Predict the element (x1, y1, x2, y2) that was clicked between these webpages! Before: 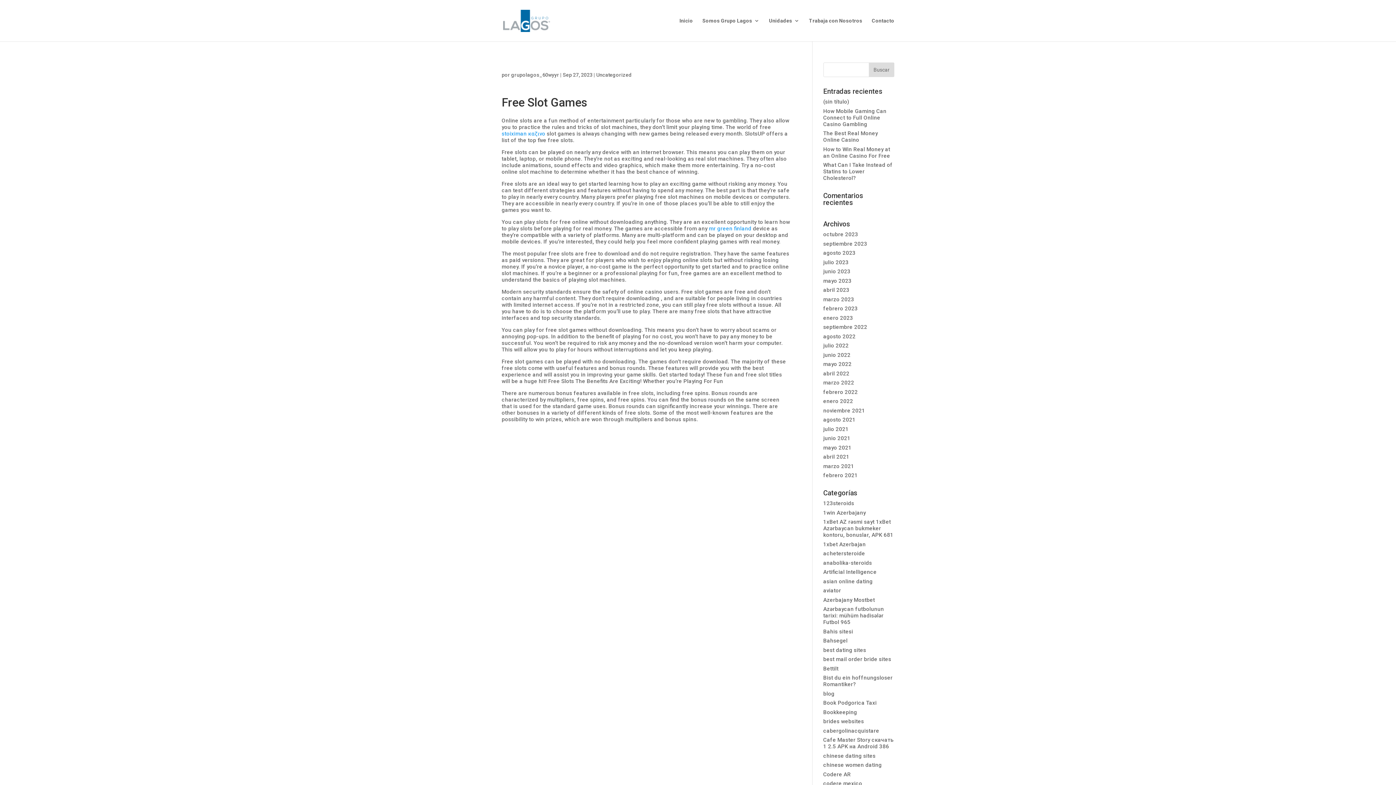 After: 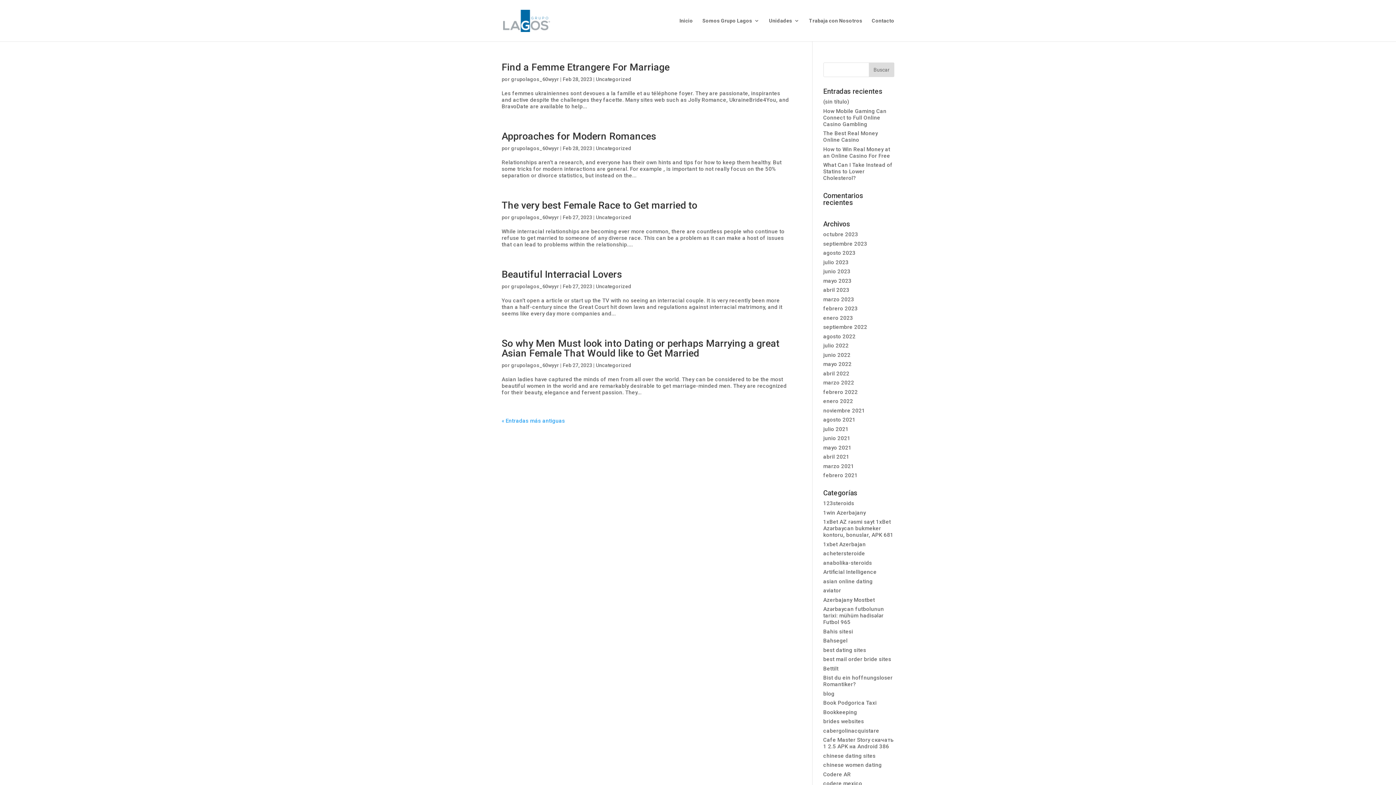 Action: bbox: (823, 305, 858, 312) label: febrero 2023